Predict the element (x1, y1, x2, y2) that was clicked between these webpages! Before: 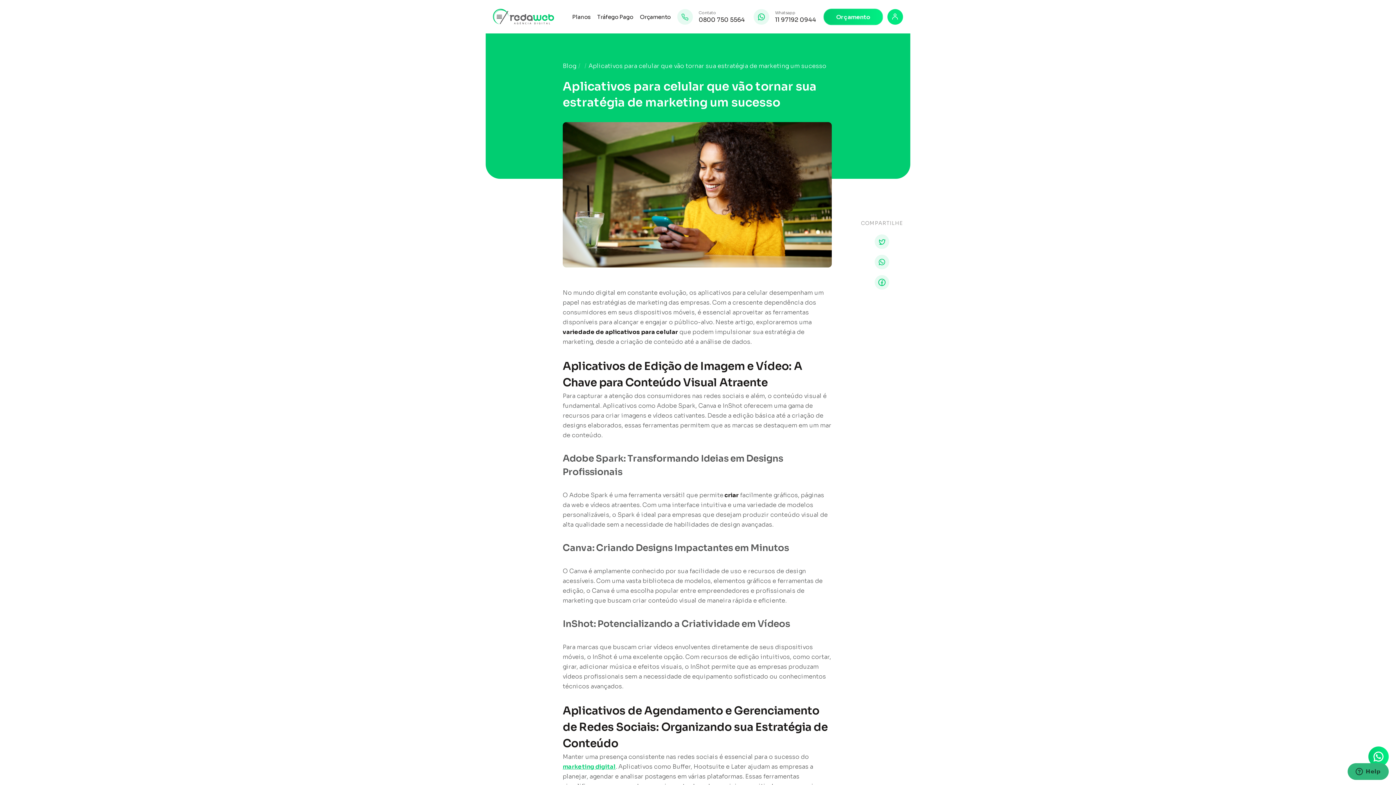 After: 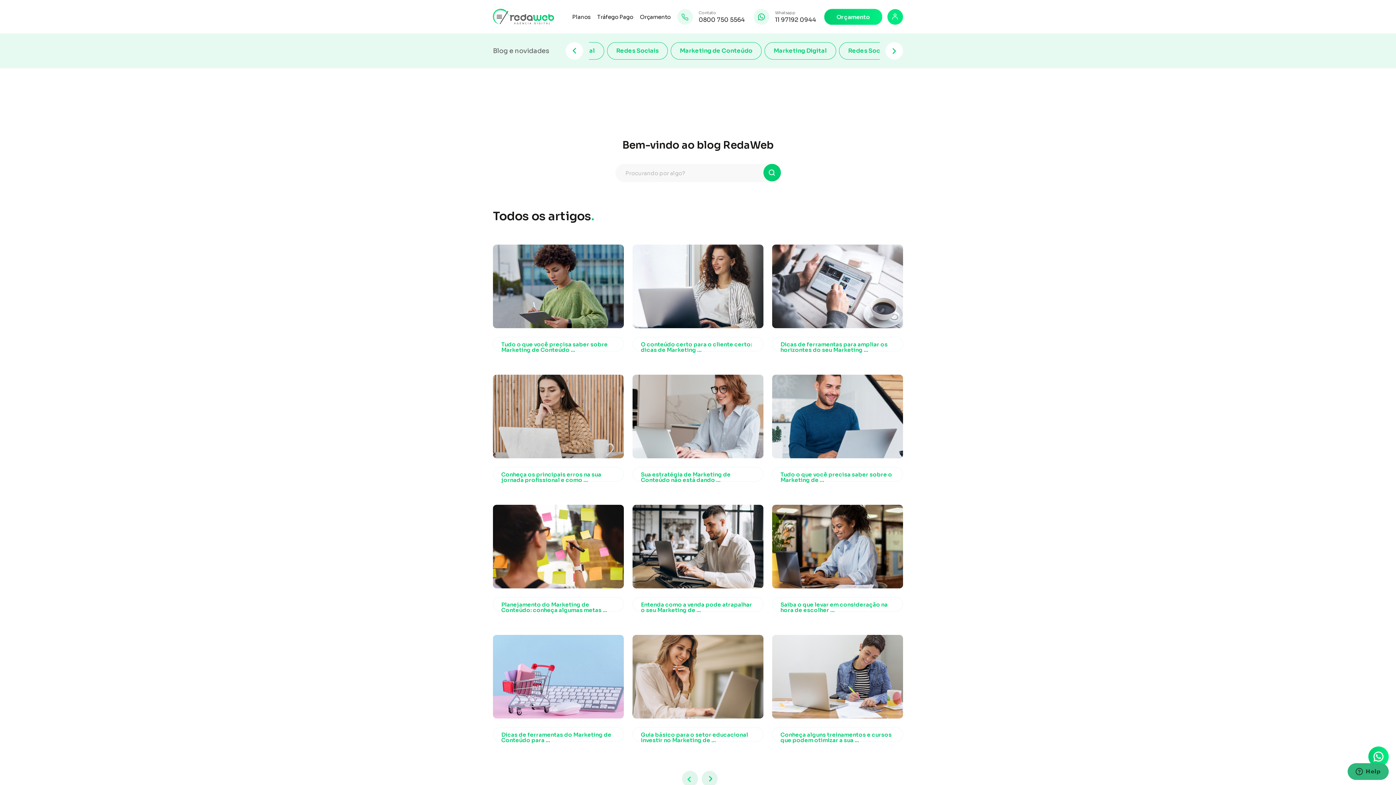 Action: bbox: (562, 62, 582, 69) label: Blog